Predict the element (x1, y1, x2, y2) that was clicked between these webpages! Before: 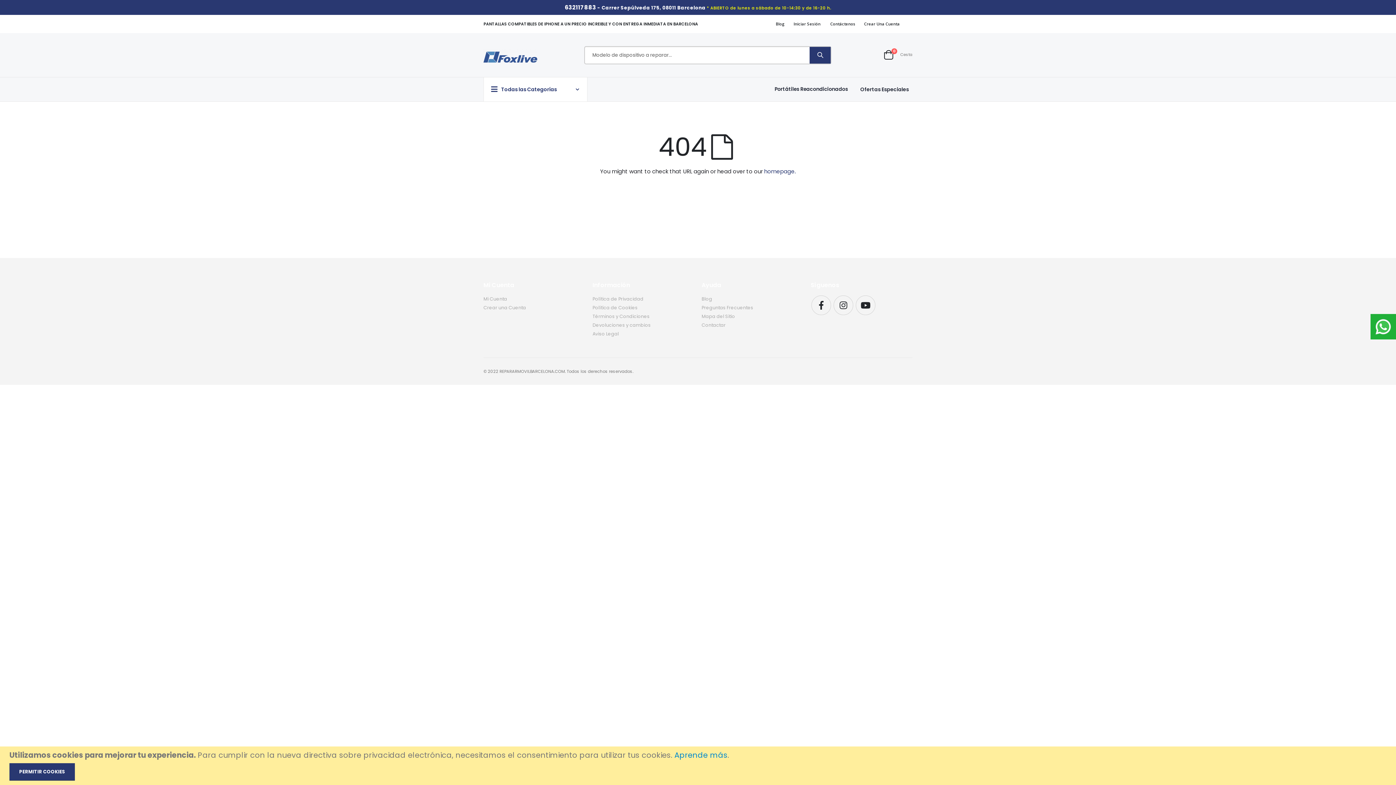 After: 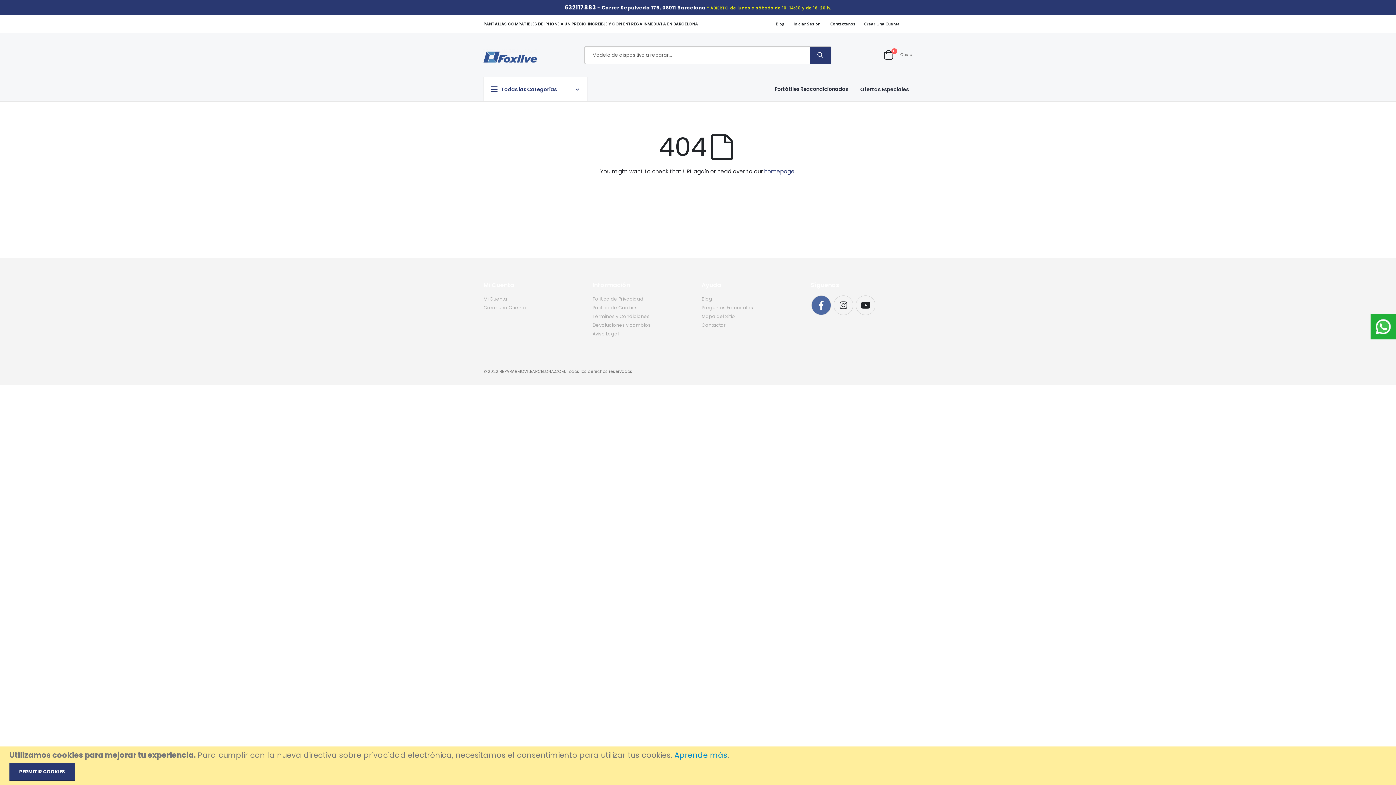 Action: bbox: (811, 295, 831, 315) label: Facebook